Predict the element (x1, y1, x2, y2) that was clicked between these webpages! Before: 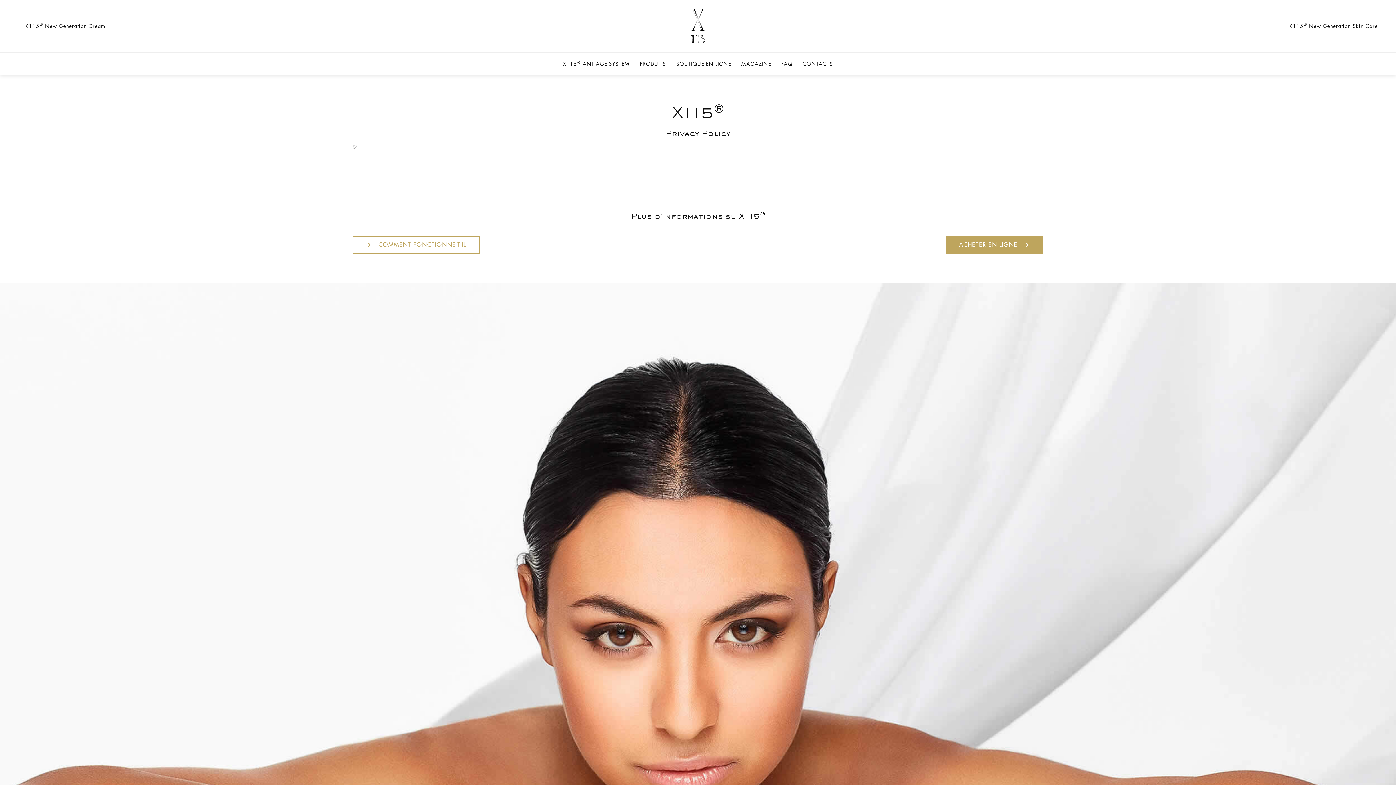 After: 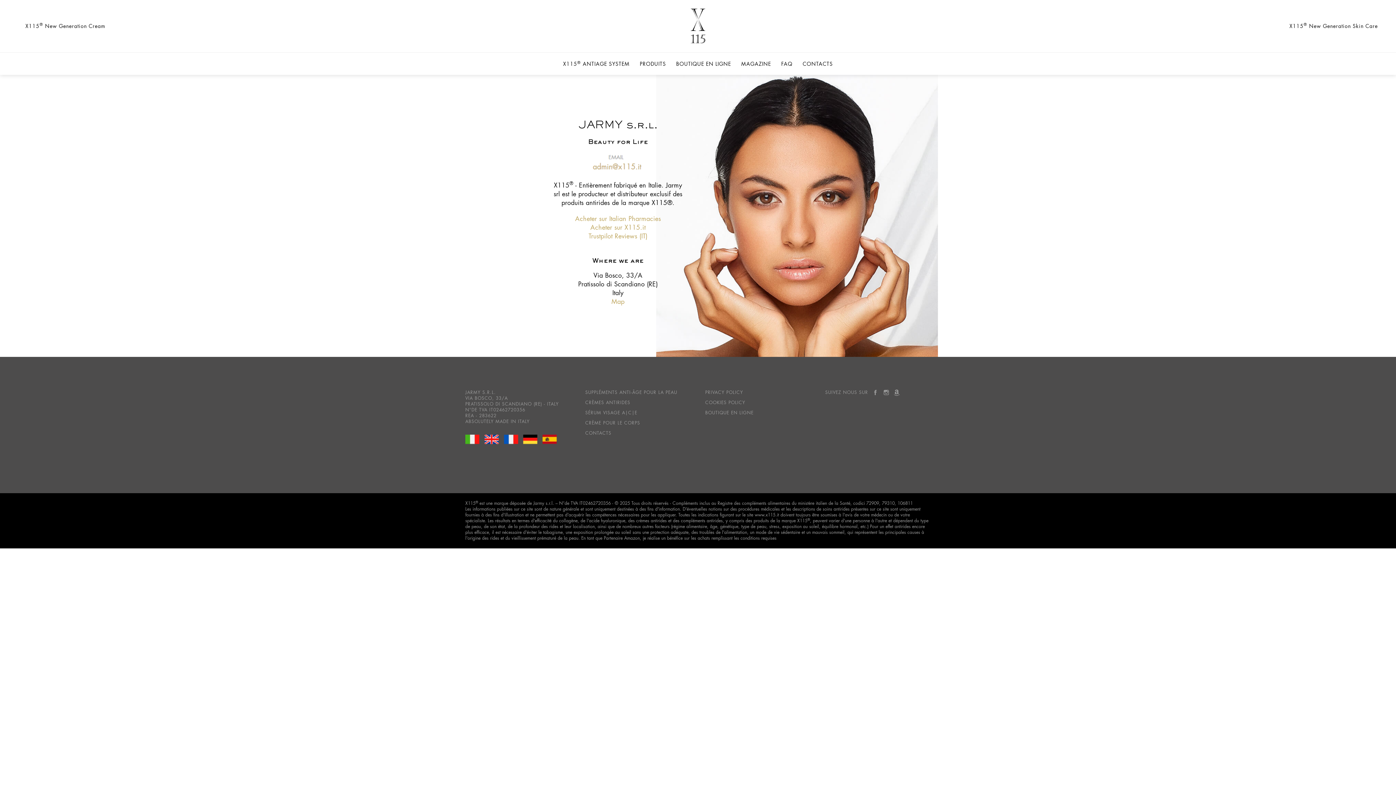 Action: bbox: (802, 52, 833, 74) label: CONTACTS